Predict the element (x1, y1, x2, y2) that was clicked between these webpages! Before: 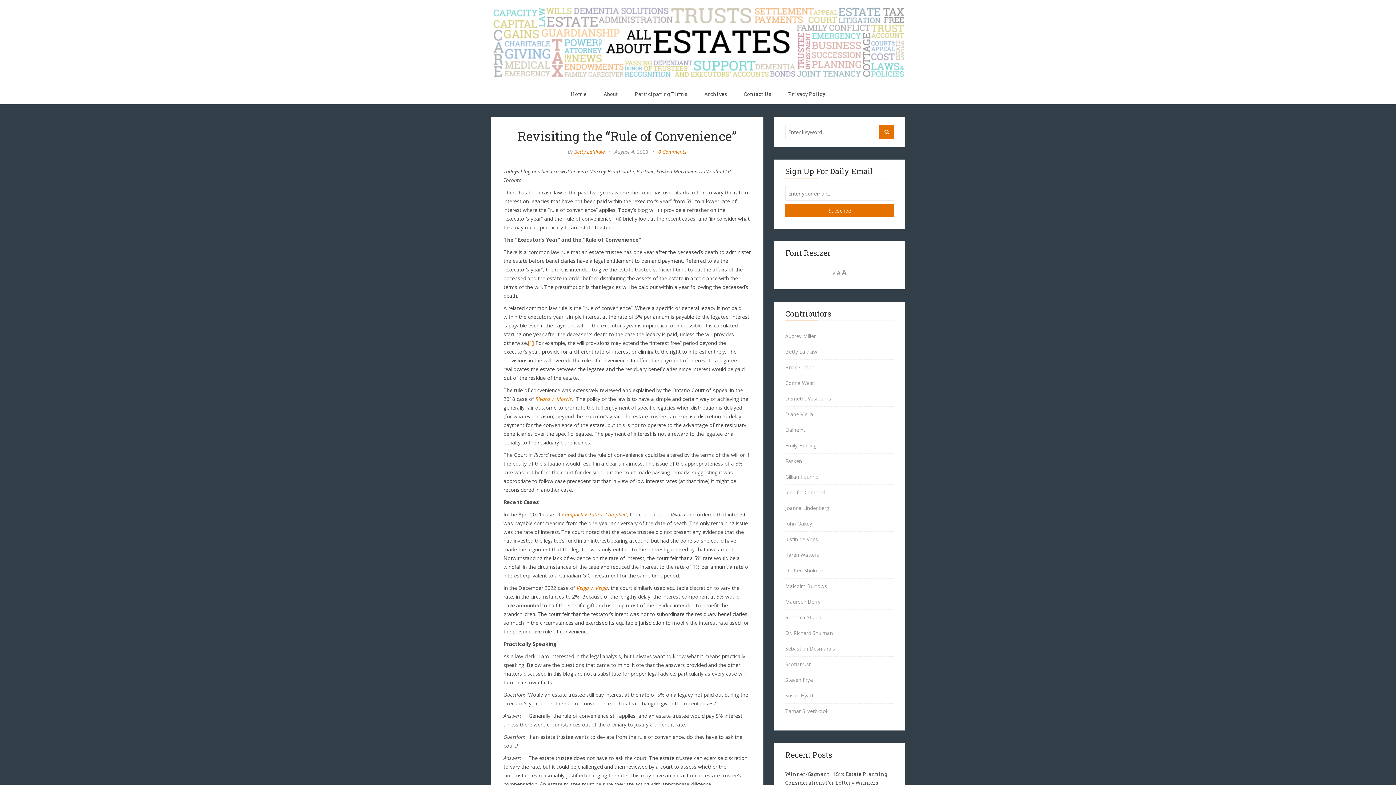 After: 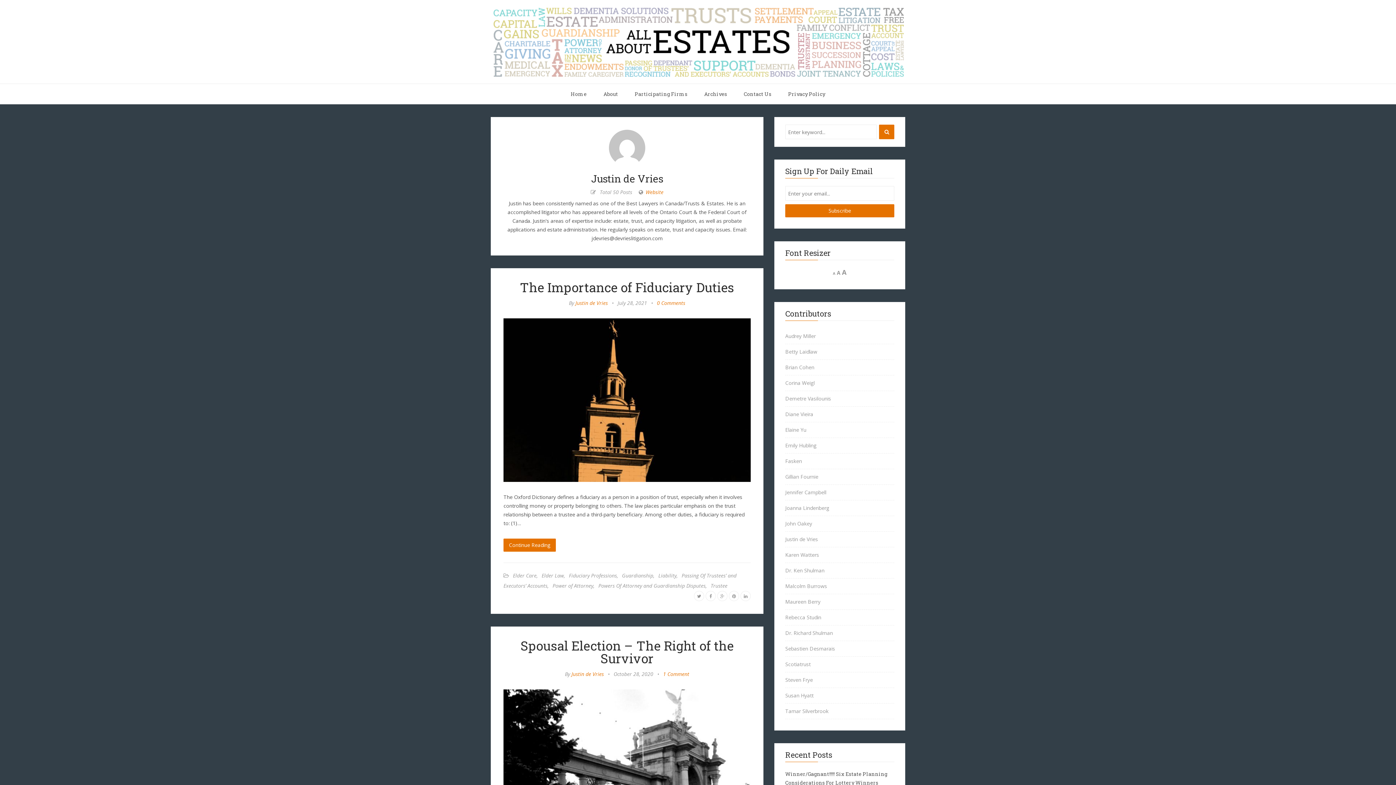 Action: label: Justin de Vries bbox: (785, 532, 894, 547)